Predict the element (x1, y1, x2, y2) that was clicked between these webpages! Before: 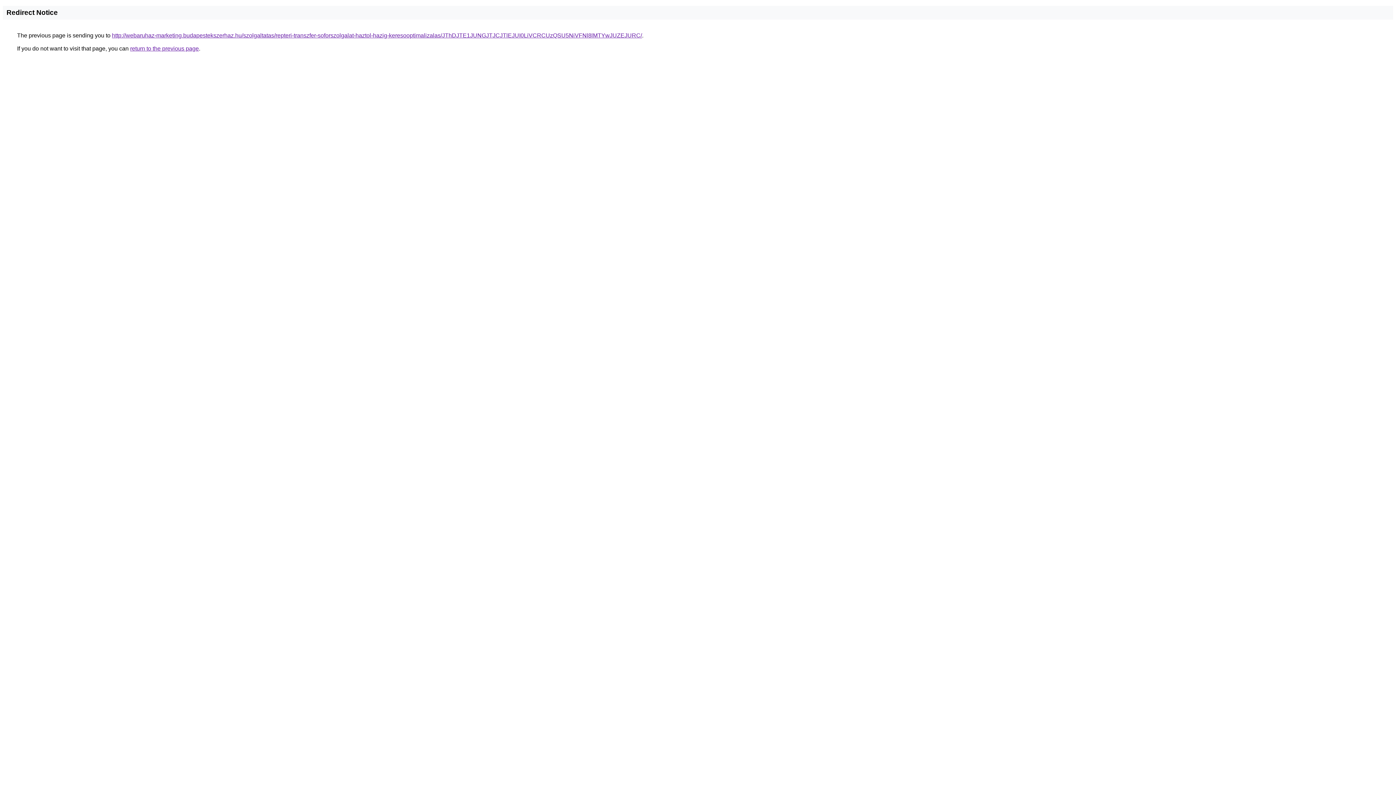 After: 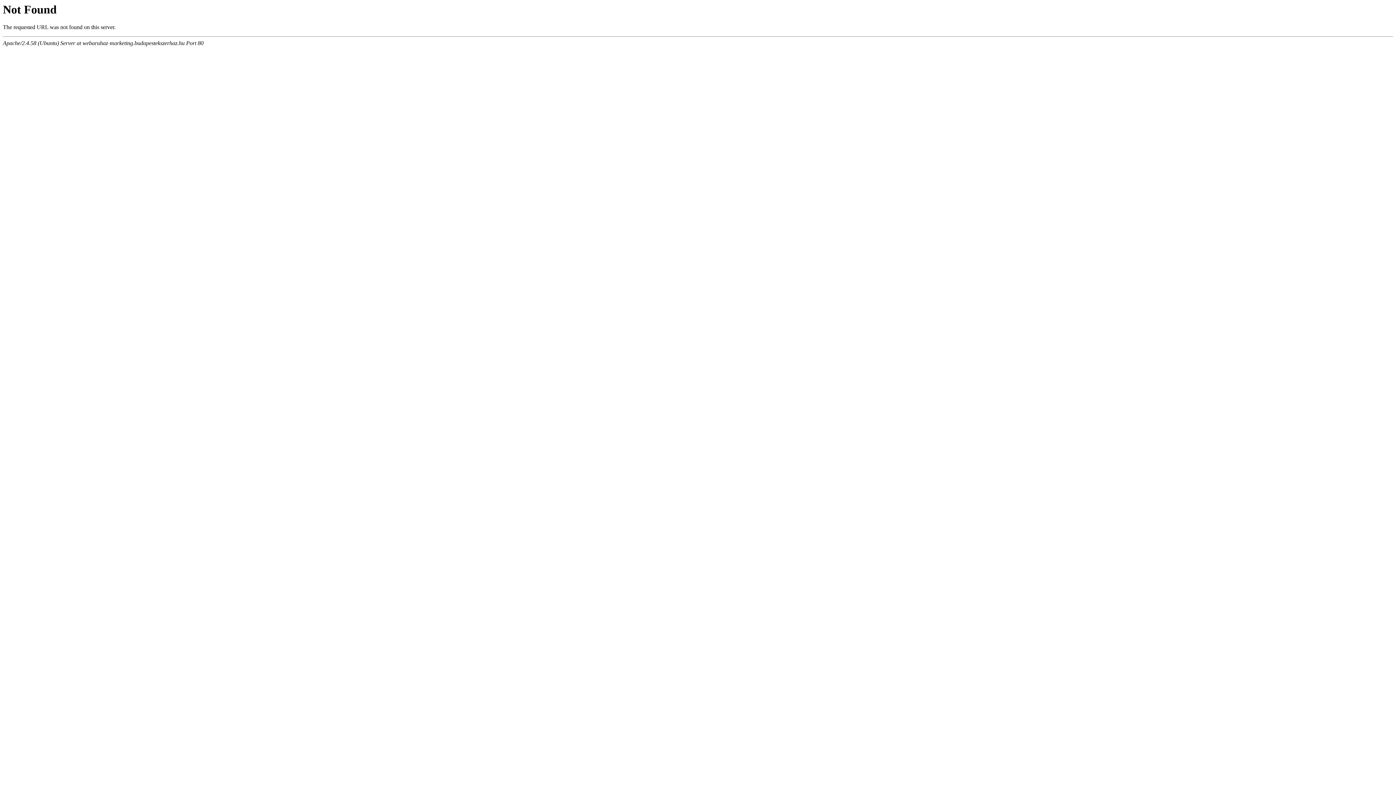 Action: bbox: (112, 32, 642, 38) label: http://webaruhaz-marketing.budapestekszerhaz.hu/szolgaltatas/repteri-transzfer-soforszolgalat-haztol-hazig-keresooptimalizalas/JThDJTE1JUNGJTJCJTlEJUI0LiVCRCUzQSU5NiVFNl8lMTYwJUZEJURC/